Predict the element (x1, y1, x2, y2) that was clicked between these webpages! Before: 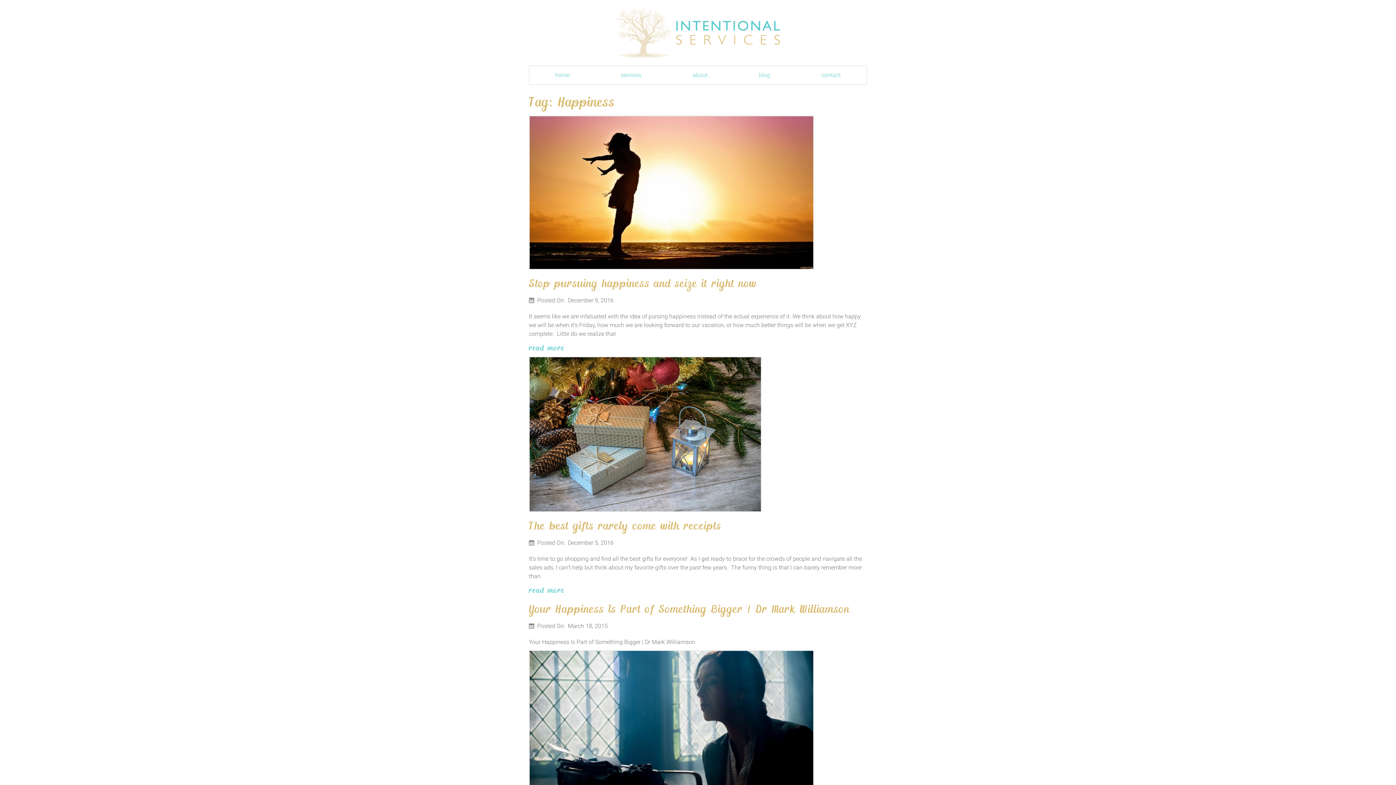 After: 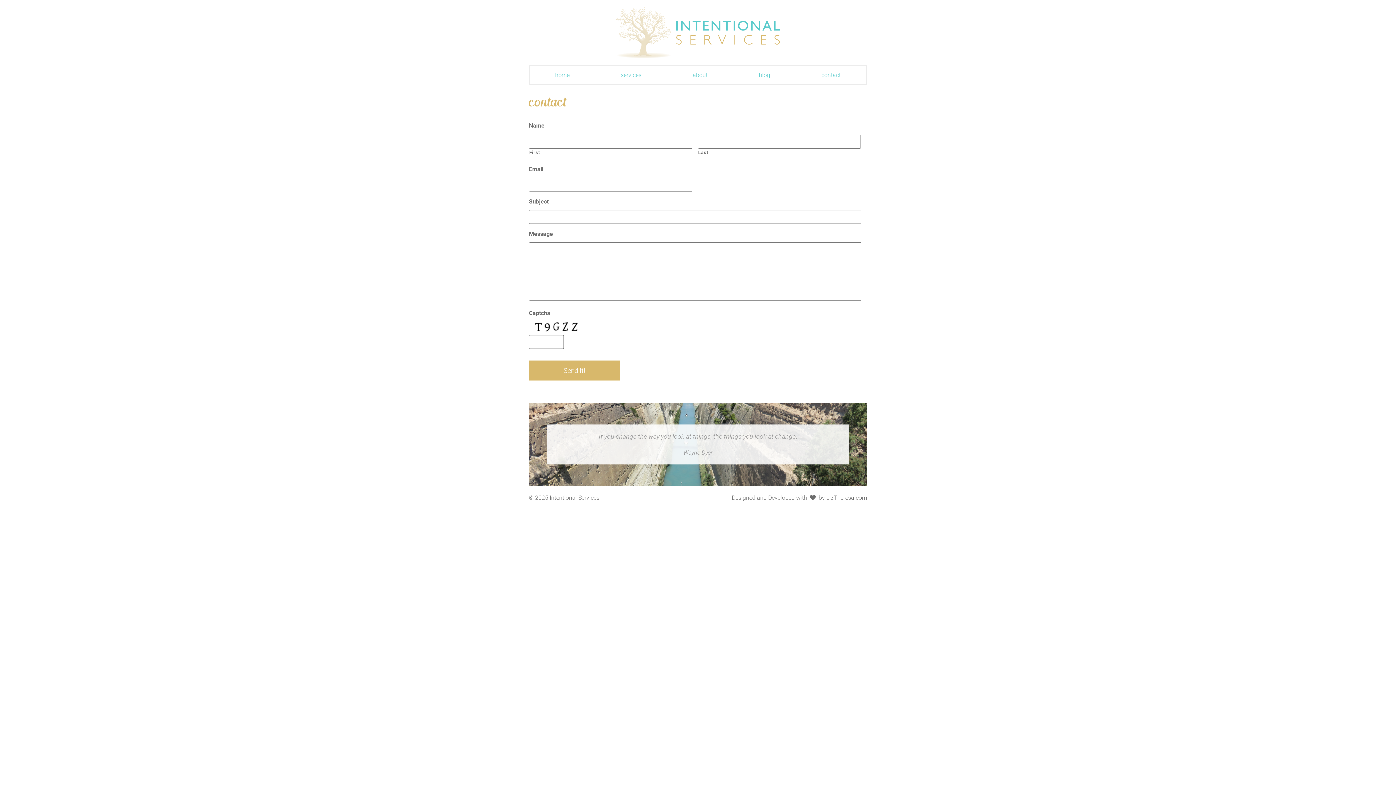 Action: label: contact bbox: (796, 66, 866, 84)